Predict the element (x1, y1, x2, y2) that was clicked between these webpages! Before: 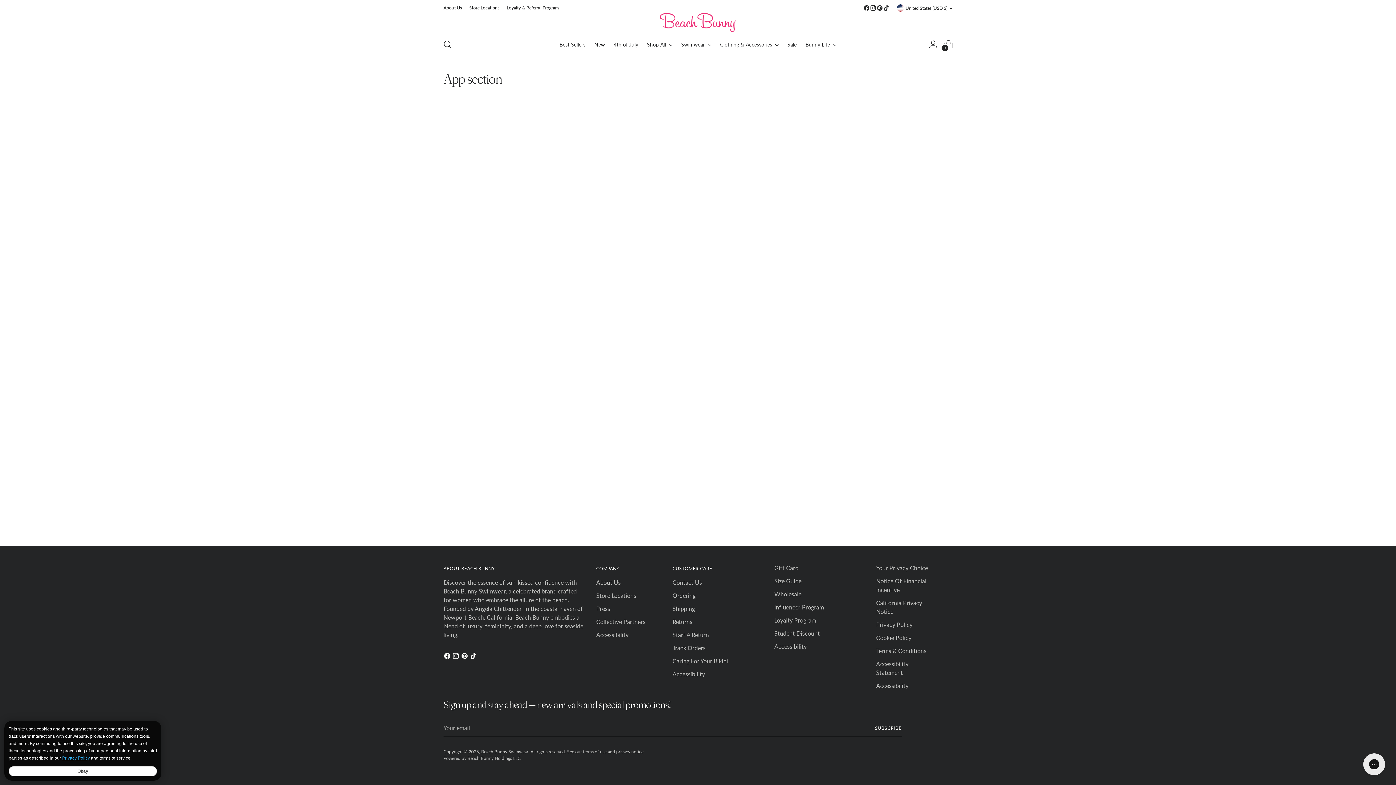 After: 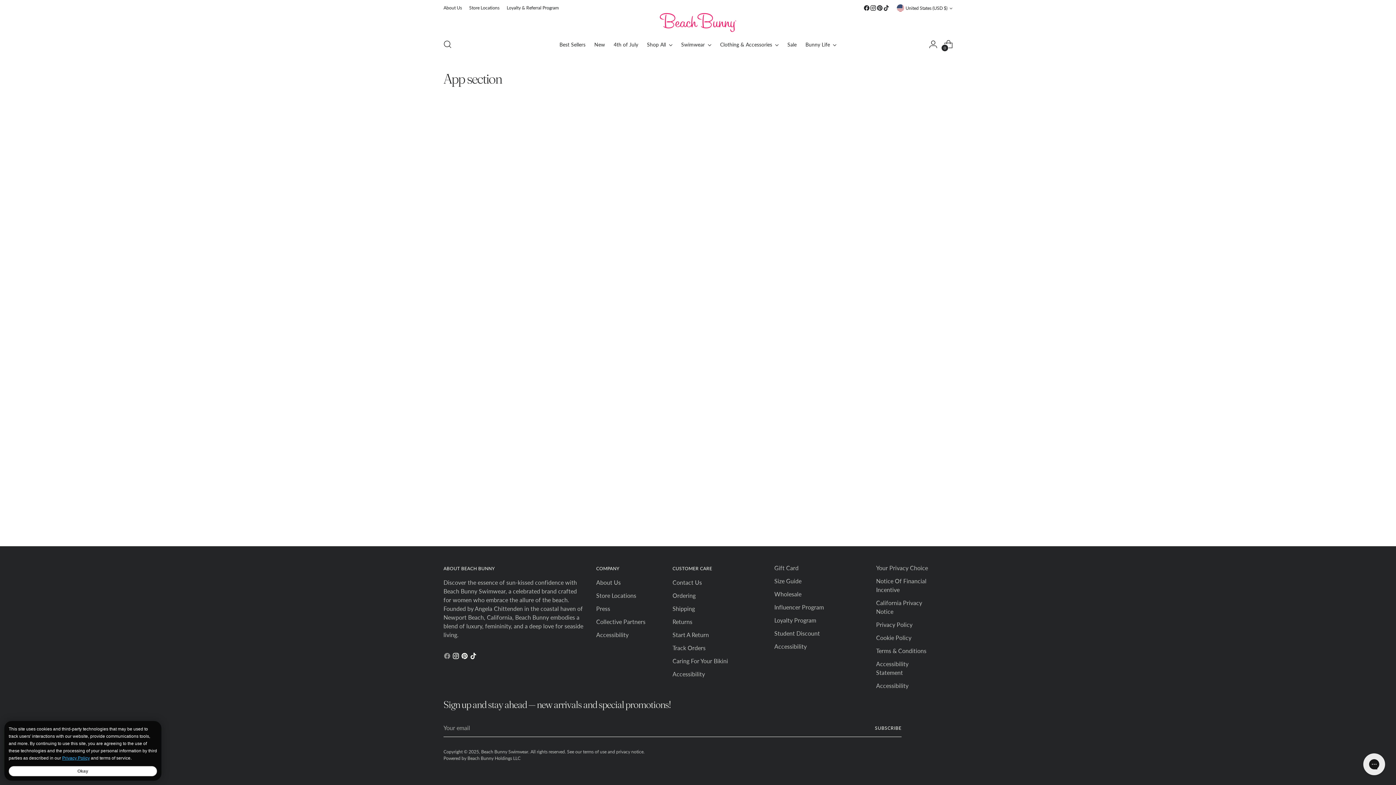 Action: bbox: (443, 652, 452, 662)